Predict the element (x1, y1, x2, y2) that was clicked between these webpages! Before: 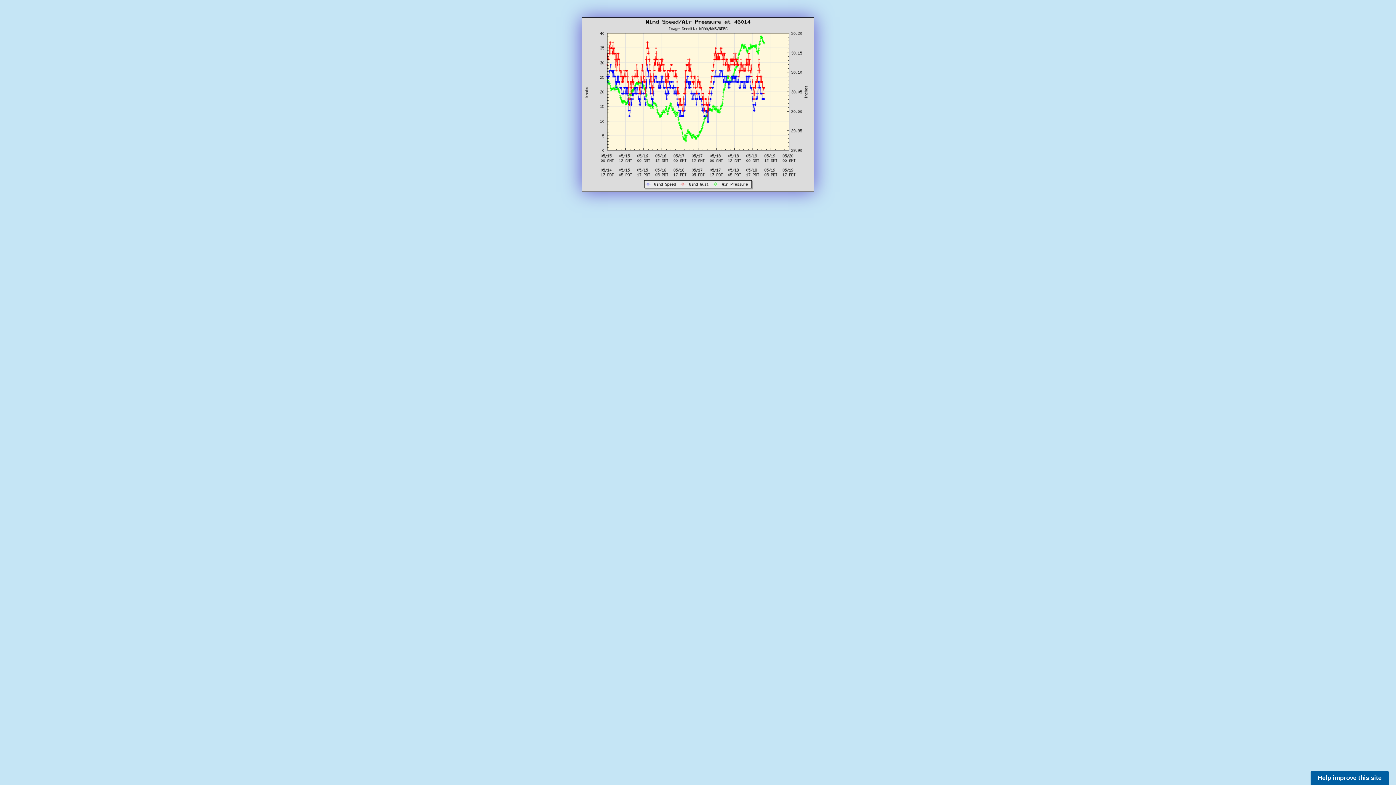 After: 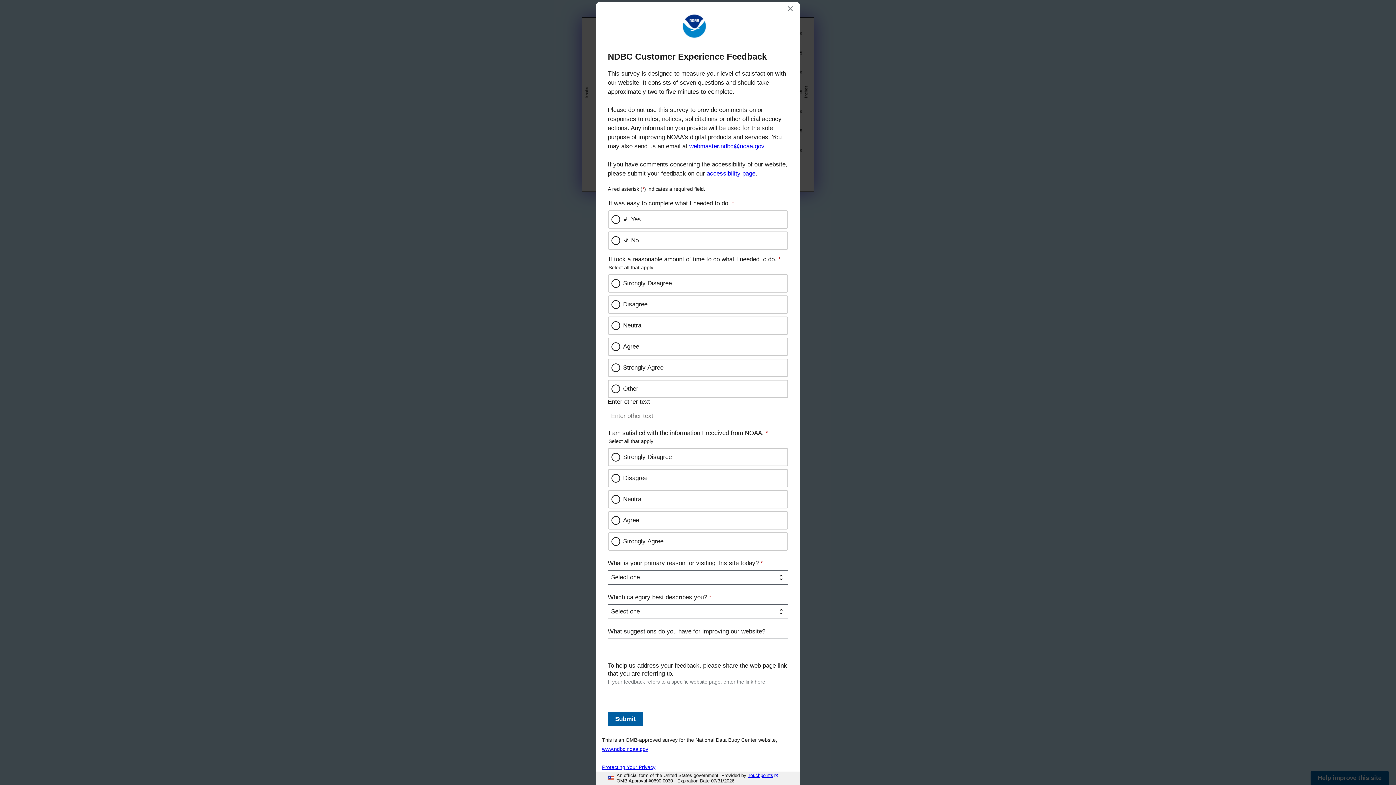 Action: bbox: (1310, 771, 1389, 785) label: Help improve this site